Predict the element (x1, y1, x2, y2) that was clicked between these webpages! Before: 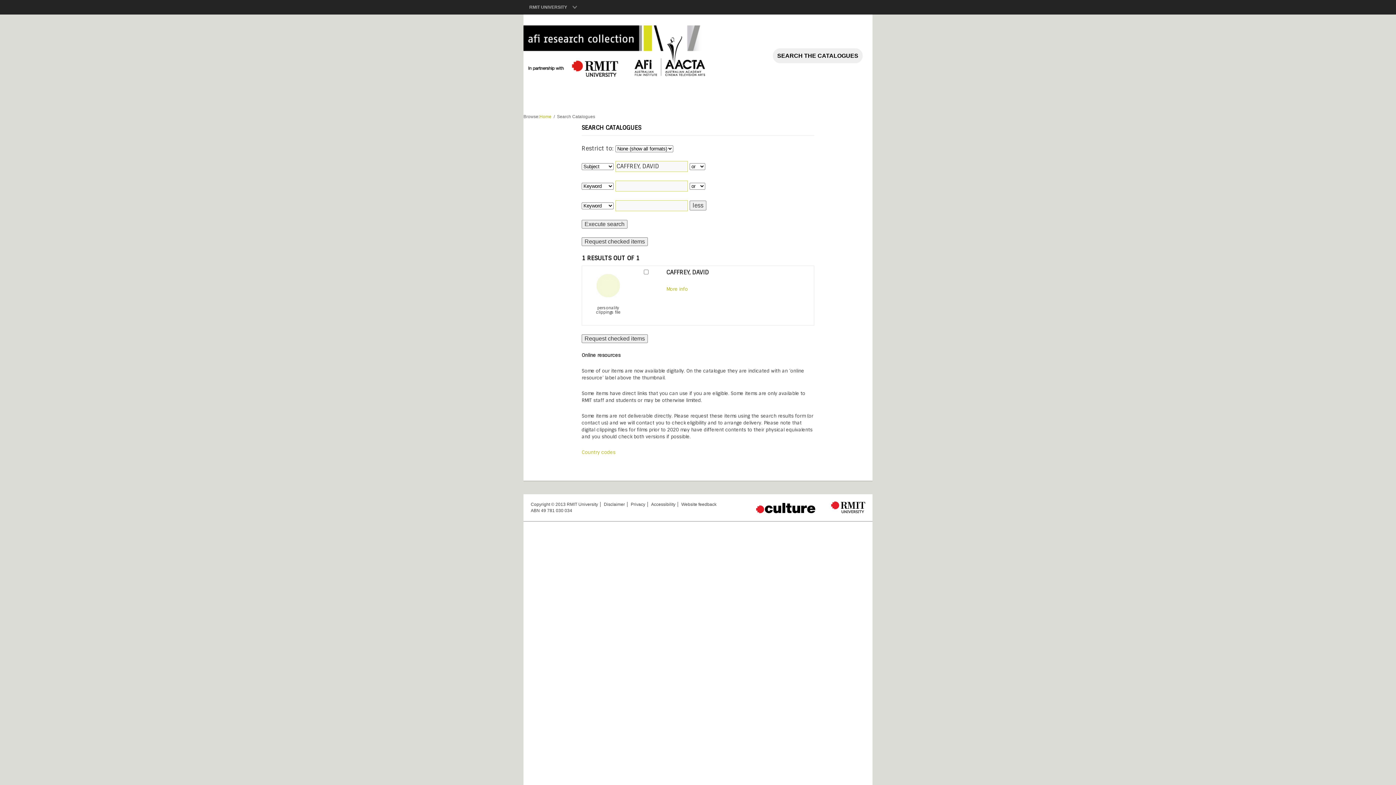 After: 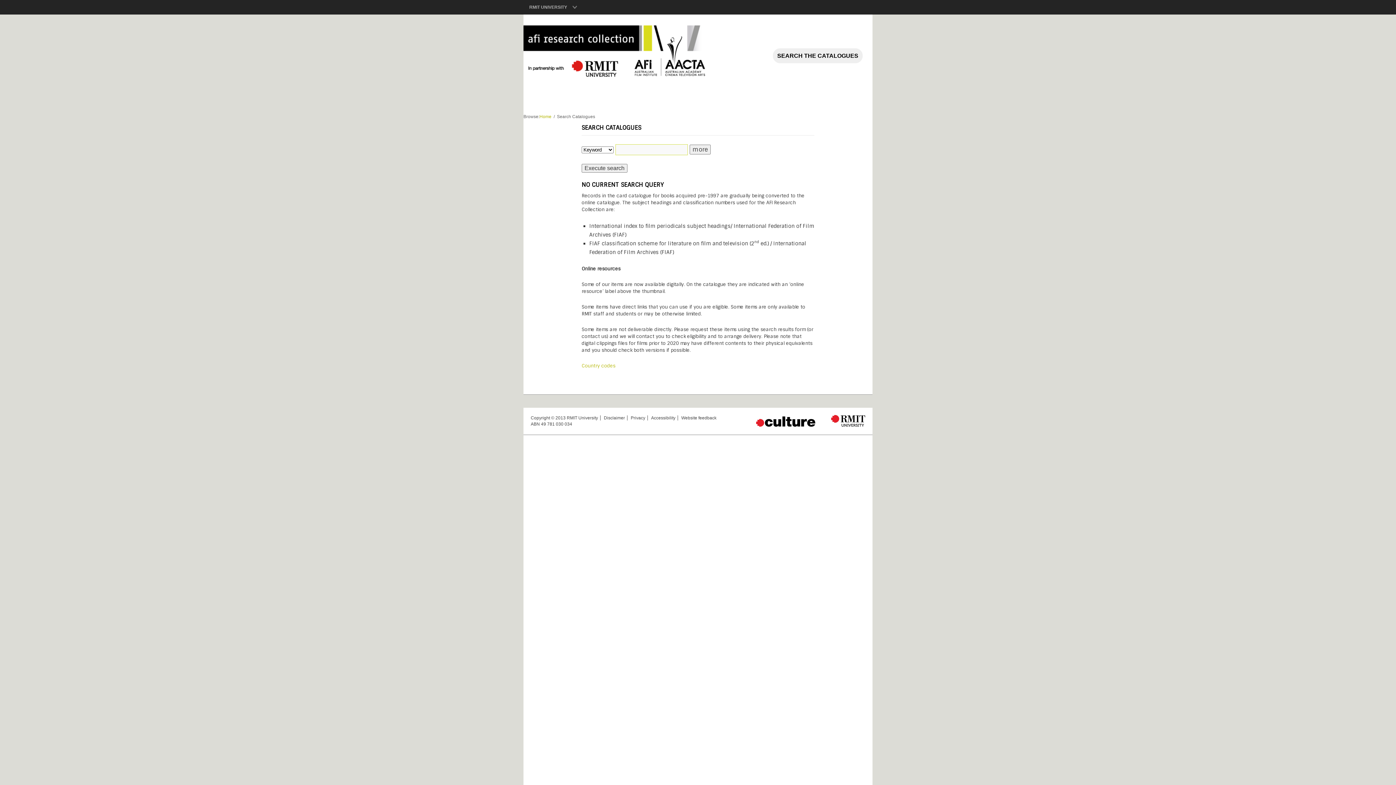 Action: bbox: (773, 48, 862, 63) label: SEARCH THE CATALOGUES